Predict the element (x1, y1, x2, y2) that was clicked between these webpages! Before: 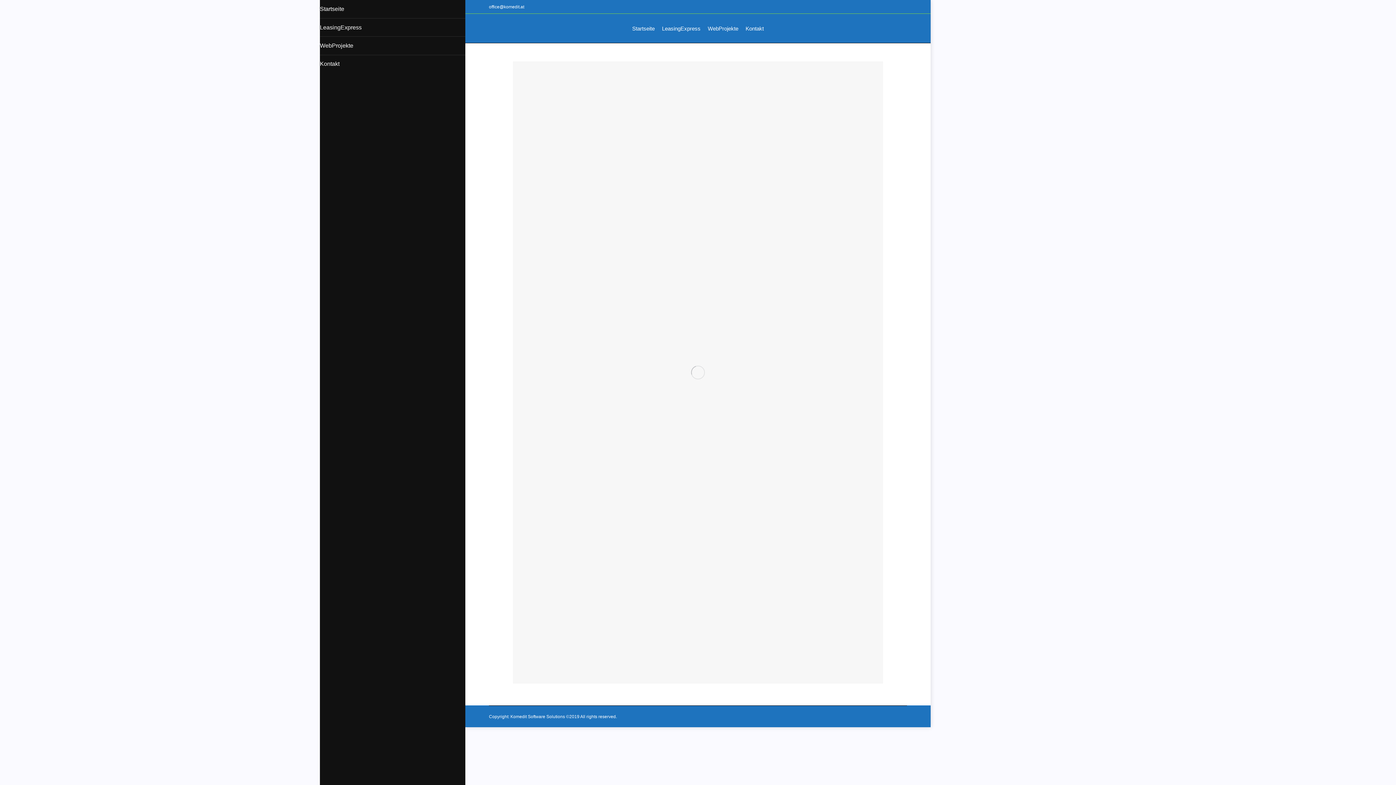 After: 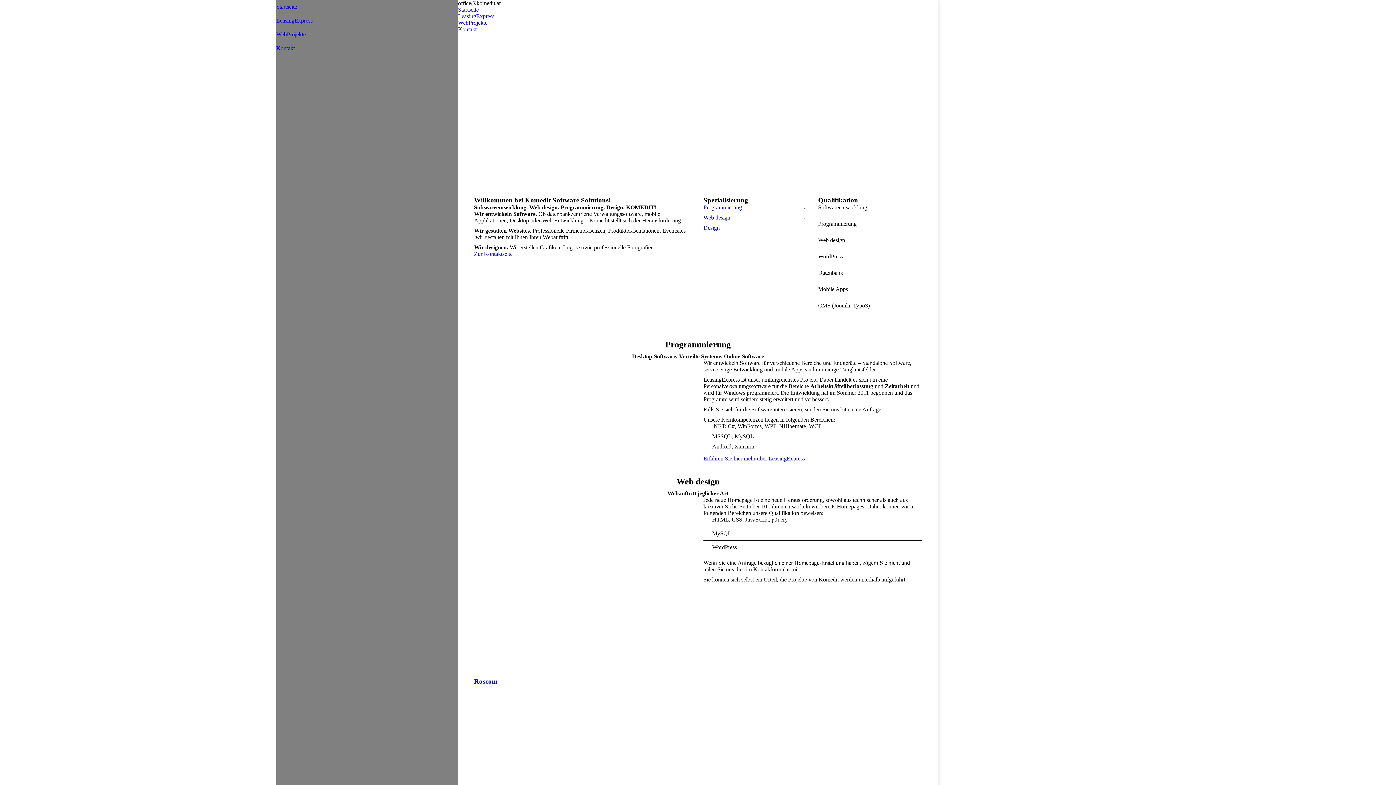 Action: bbox: (628, 23, 658, 33) label: Startseite